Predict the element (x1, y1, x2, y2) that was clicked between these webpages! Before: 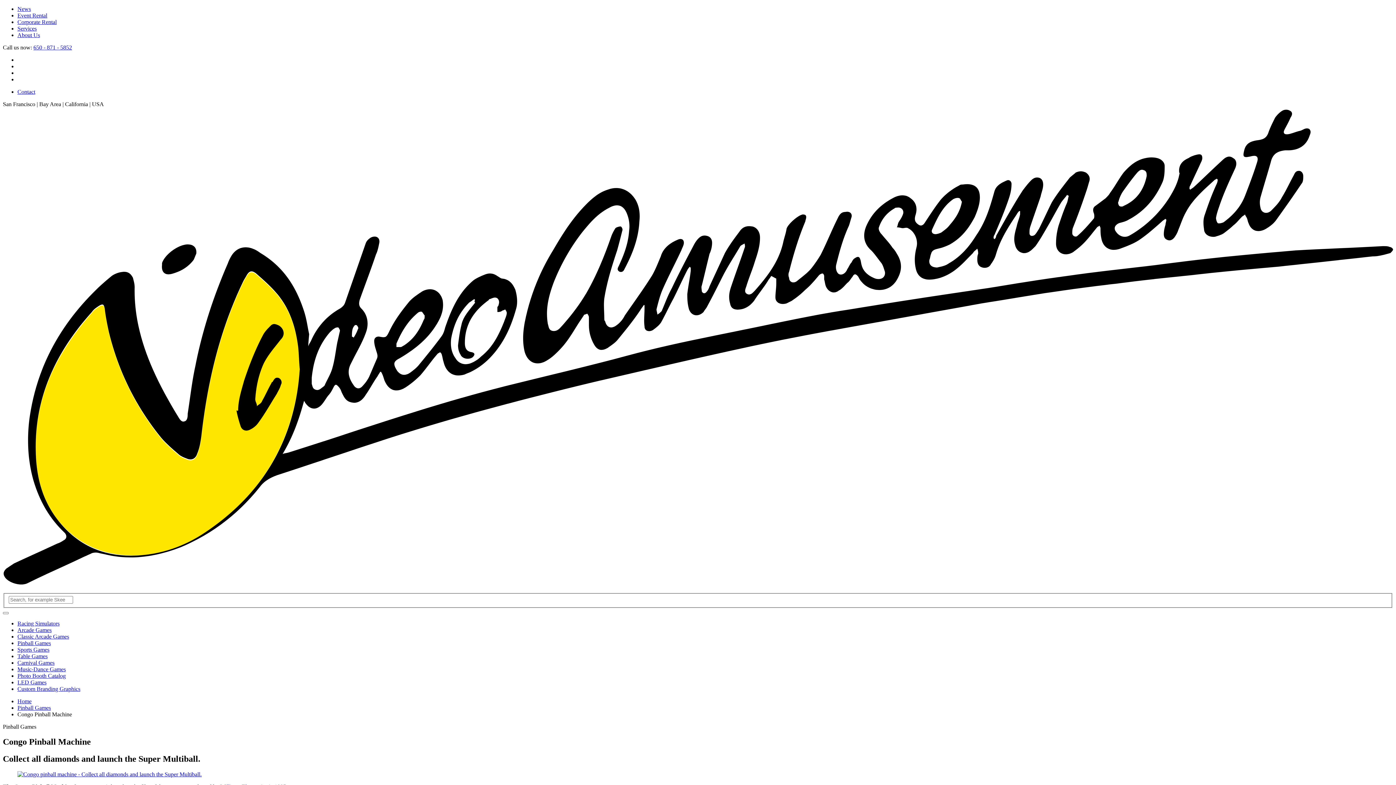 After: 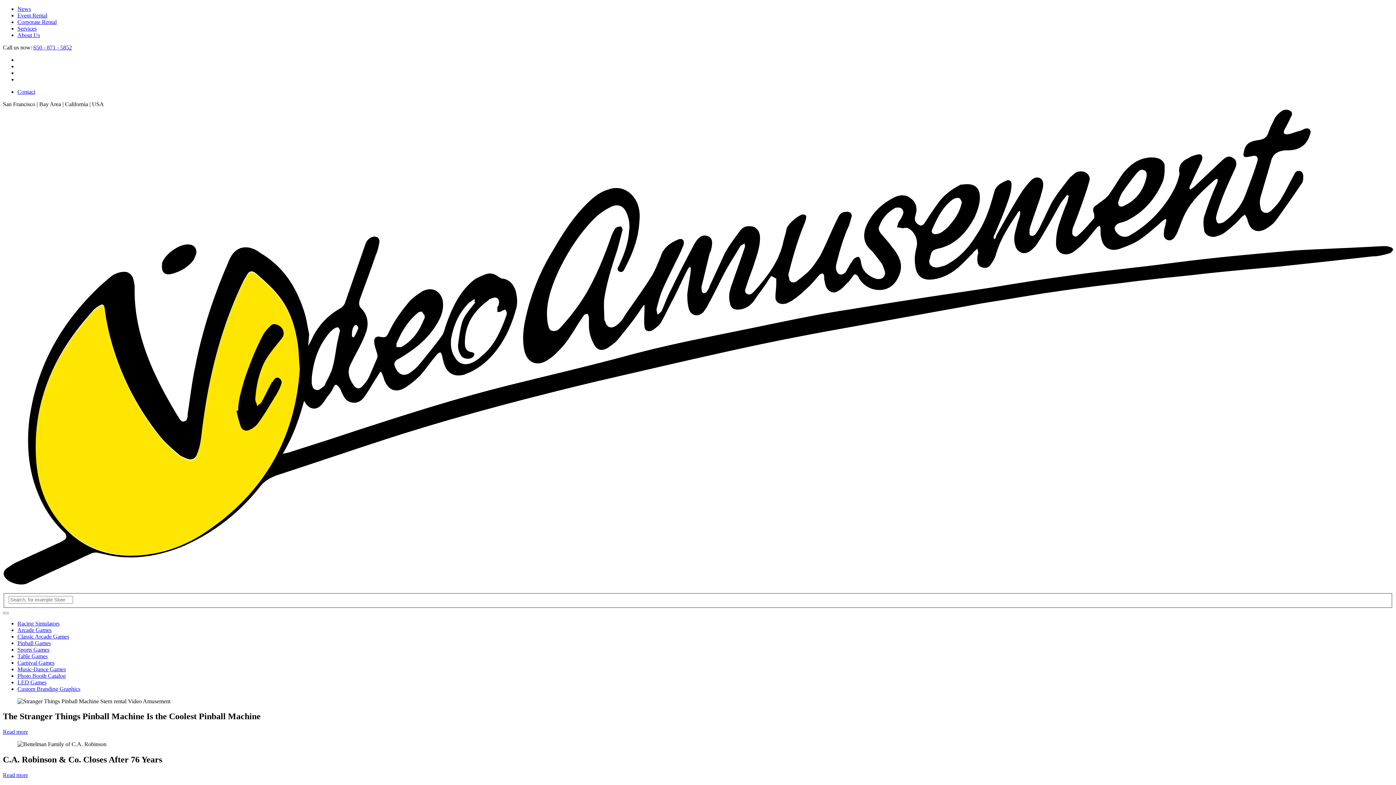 Action: bbox: (17, 5, 30, 12) label: News